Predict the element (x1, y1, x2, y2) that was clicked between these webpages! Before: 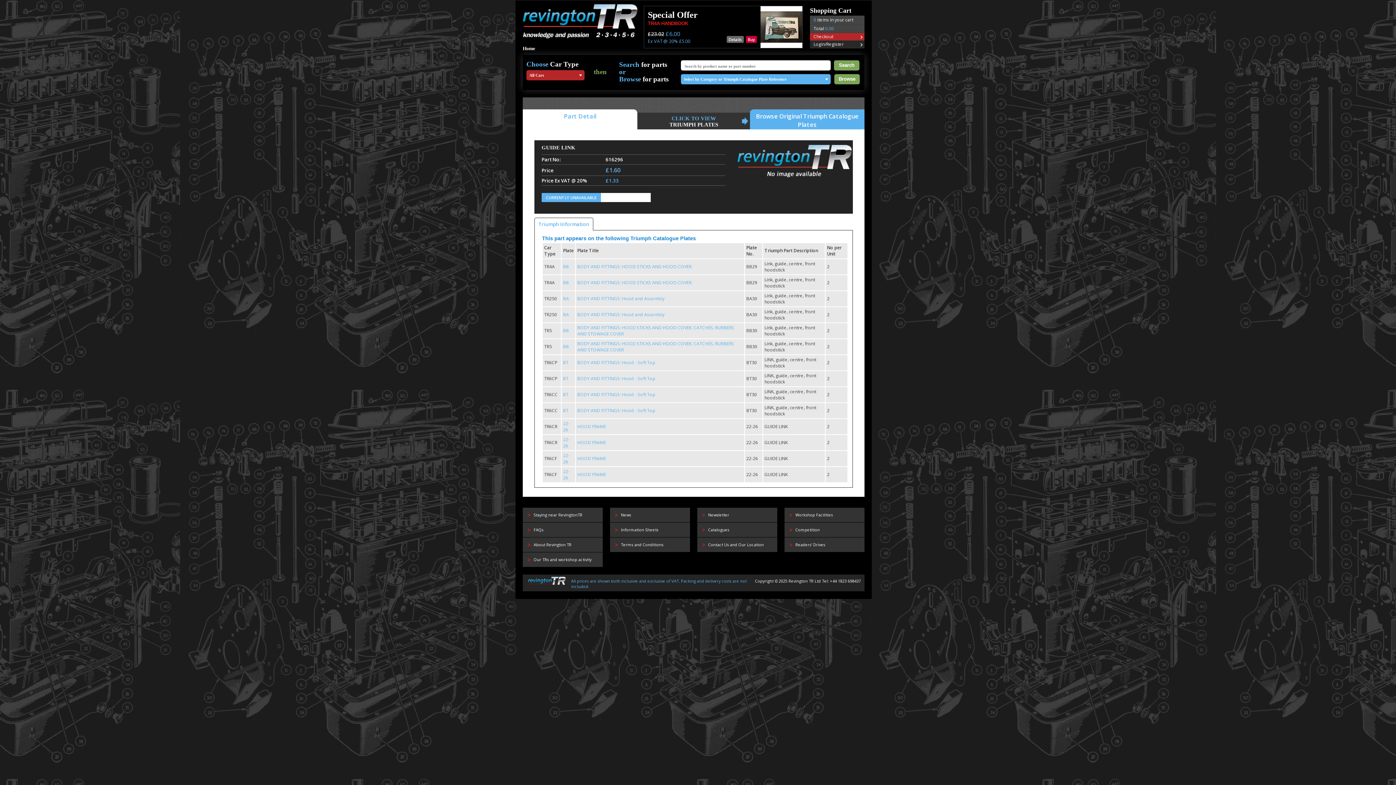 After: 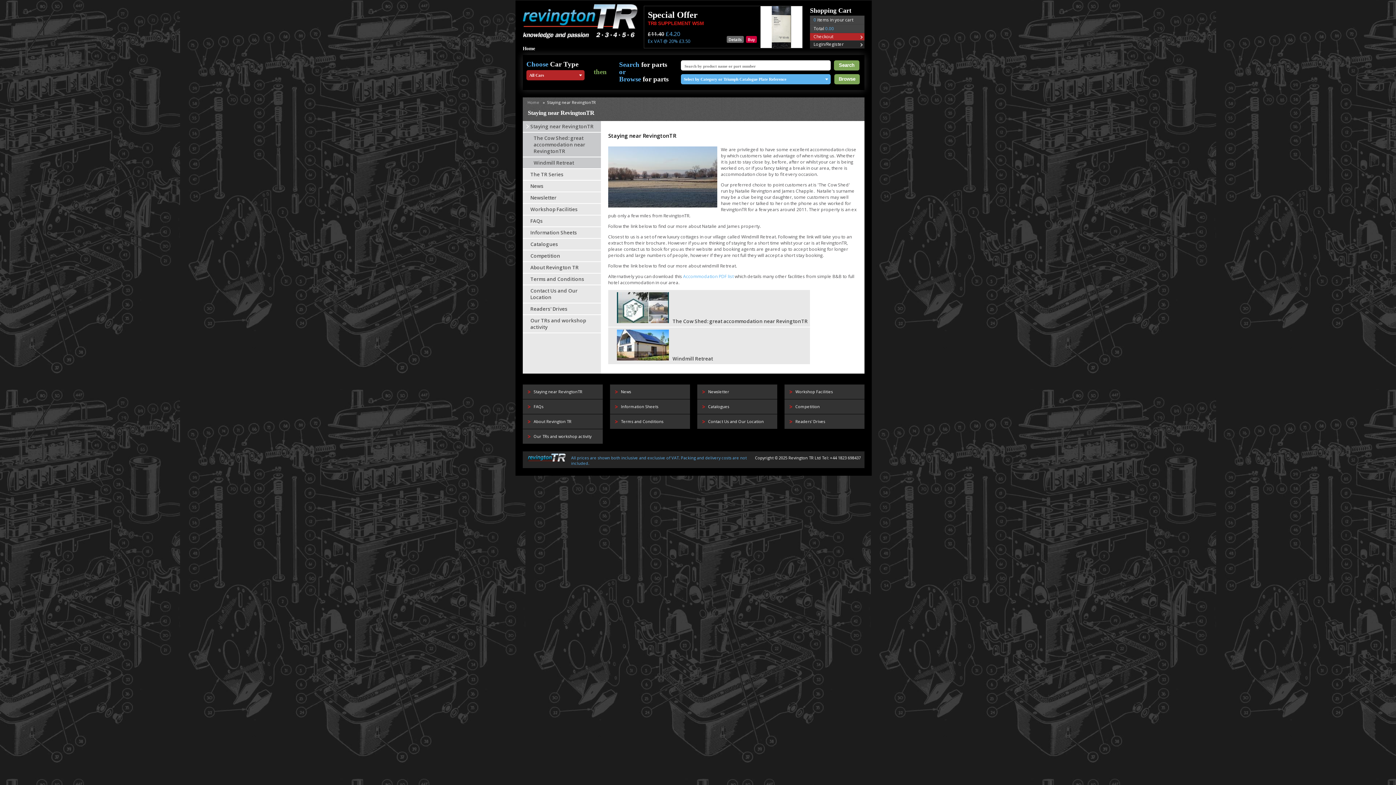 Action: label: Staying near RevingtonTR bbox: (522, 508, 602, 522)